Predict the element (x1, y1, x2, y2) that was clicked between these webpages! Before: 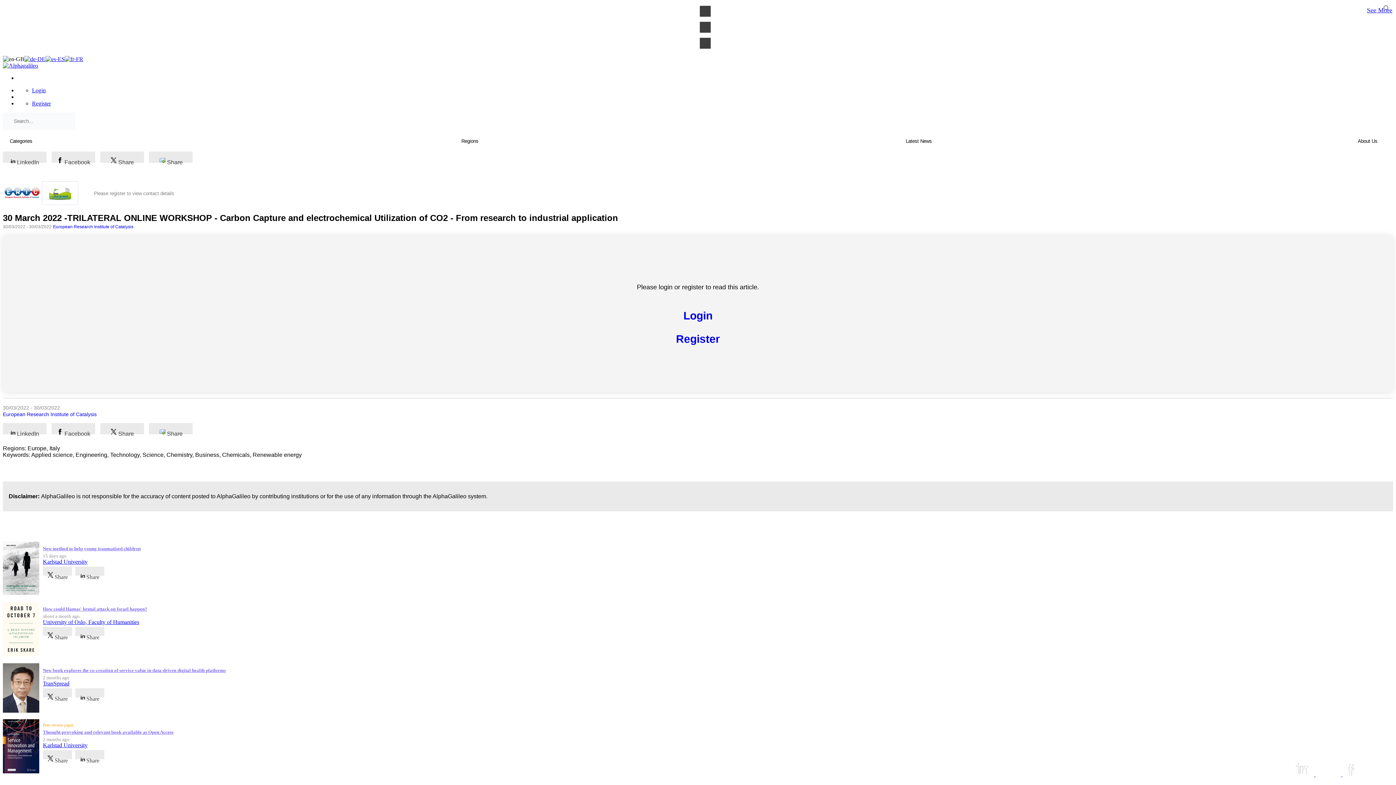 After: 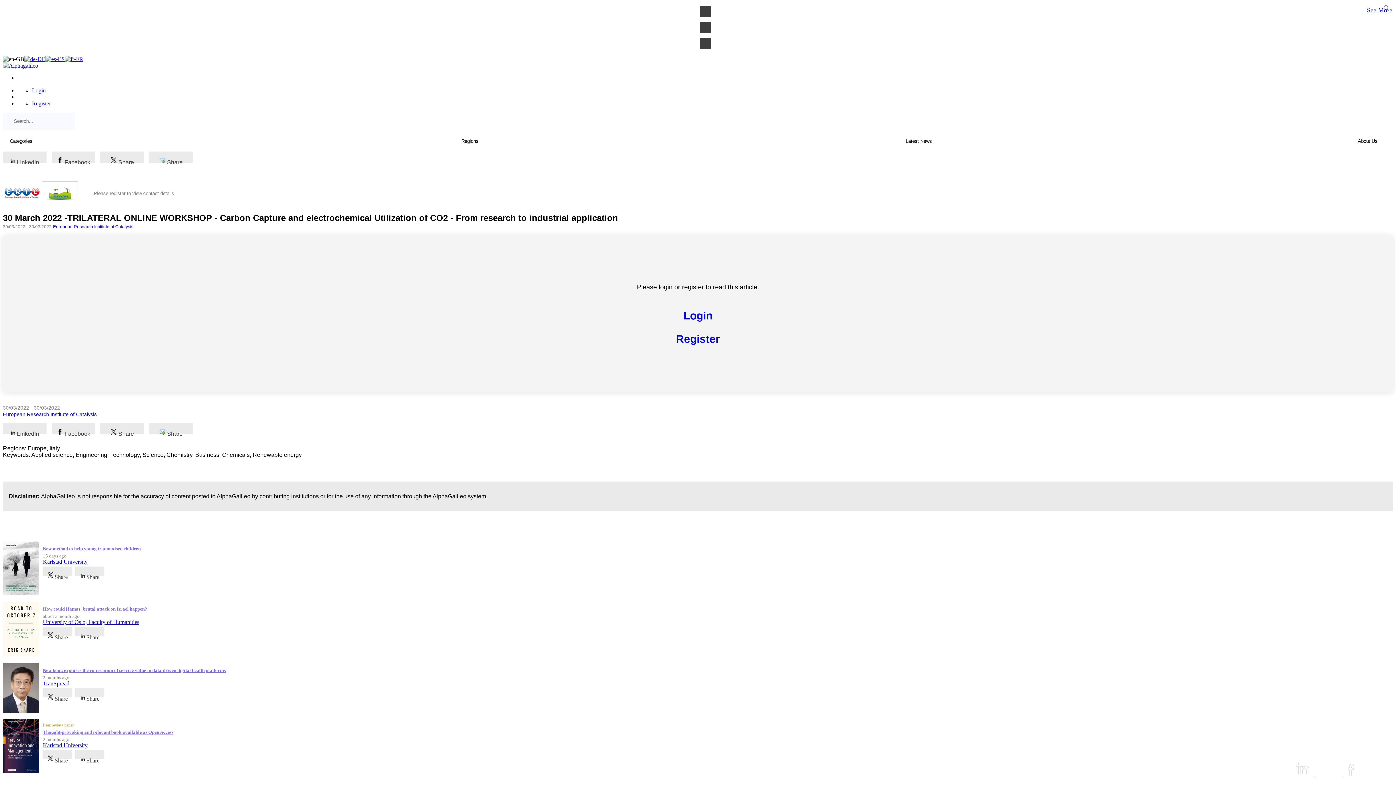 Action: bbox: (1314, 771, 1341, 777) label:  